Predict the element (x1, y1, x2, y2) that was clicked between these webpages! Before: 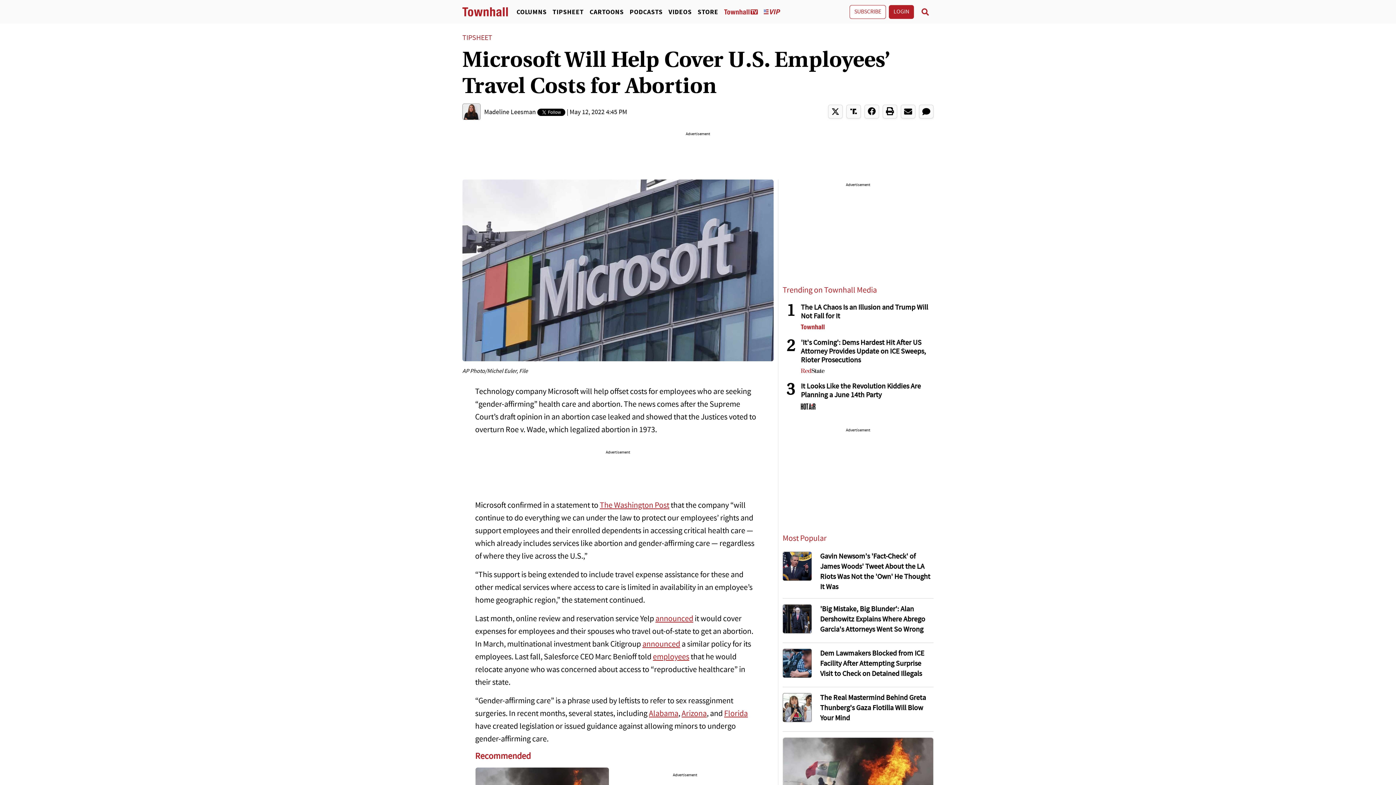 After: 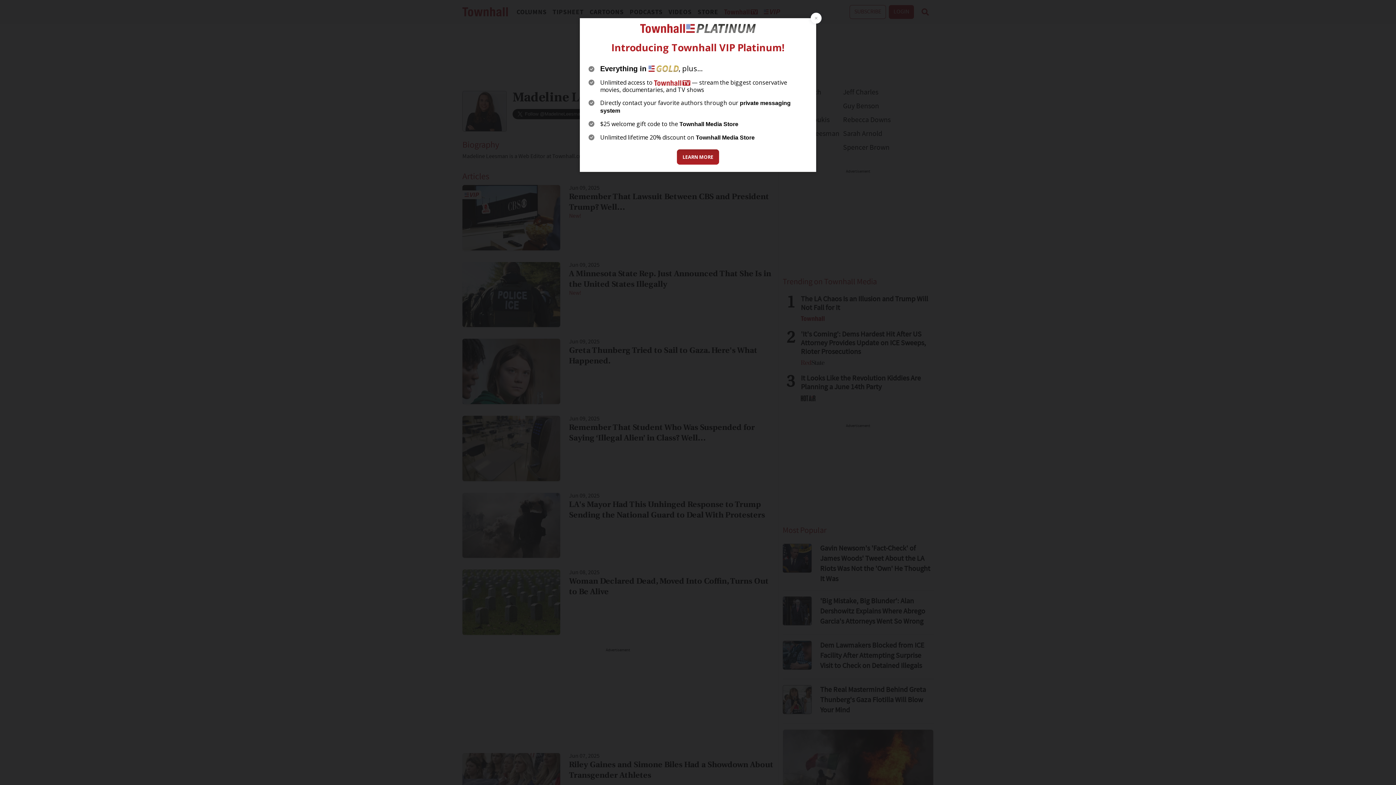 Action: label: Madeline Leesman bbox: (484, 109, 536, 116)